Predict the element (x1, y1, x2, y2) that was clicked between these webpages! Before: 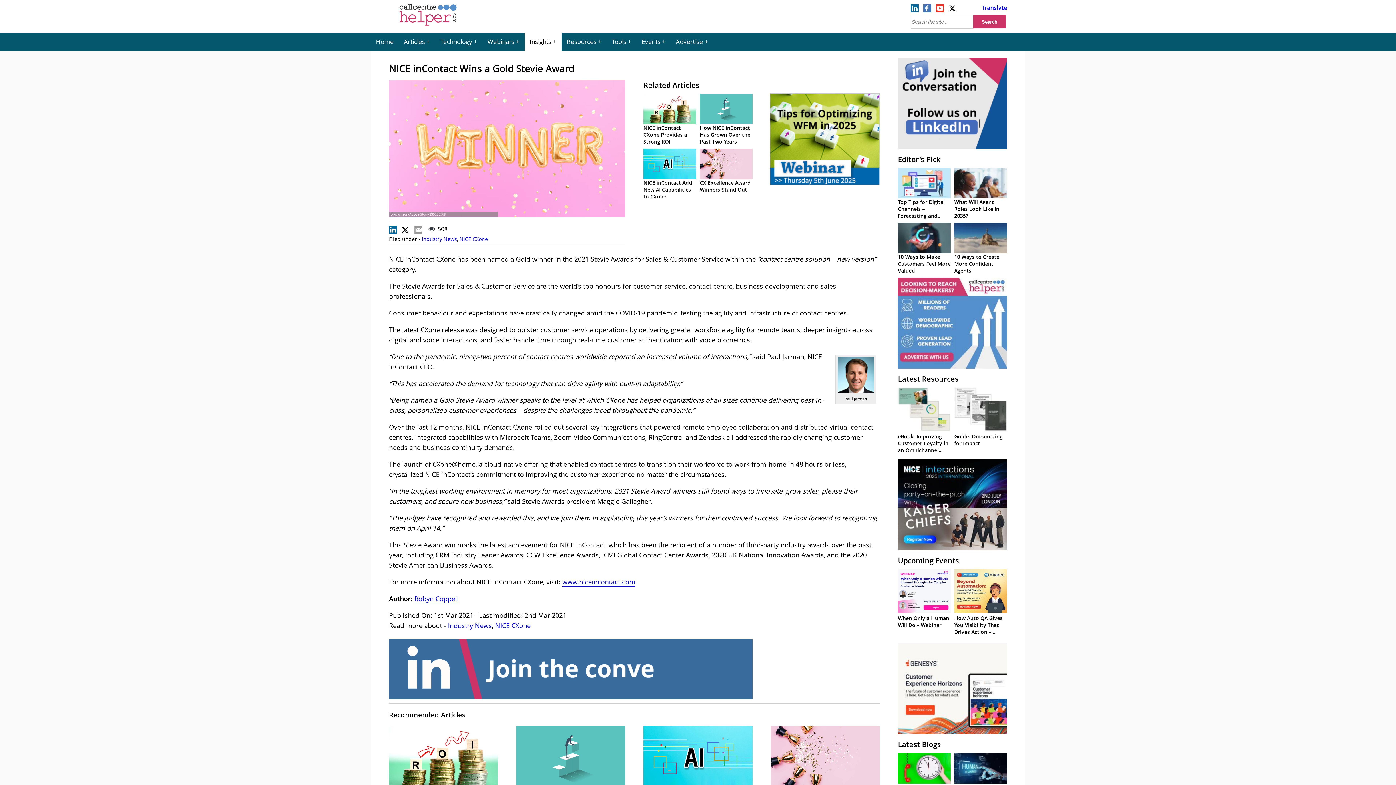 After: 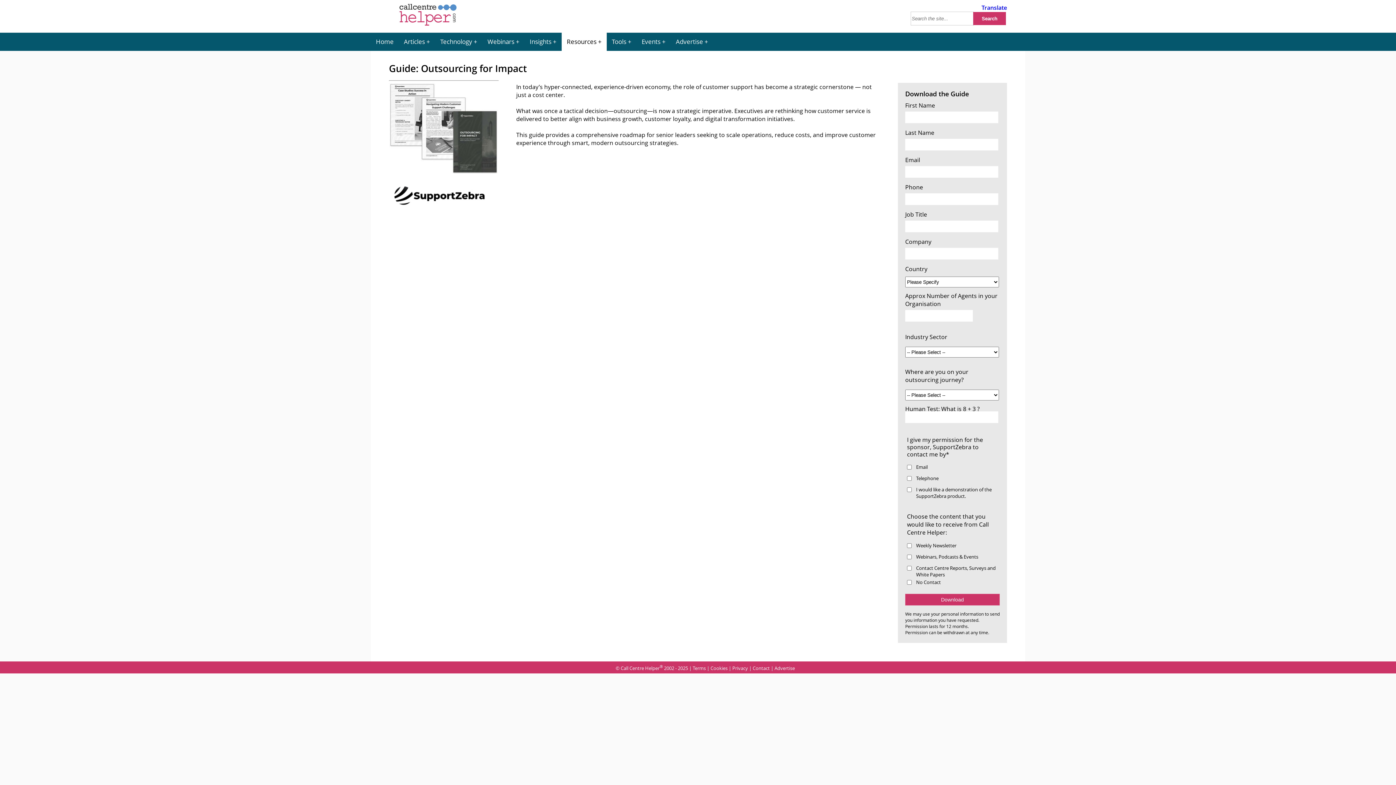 Action: label: Guide: Outsourcing for Impact bbox: (954, 433, 1002, 446)